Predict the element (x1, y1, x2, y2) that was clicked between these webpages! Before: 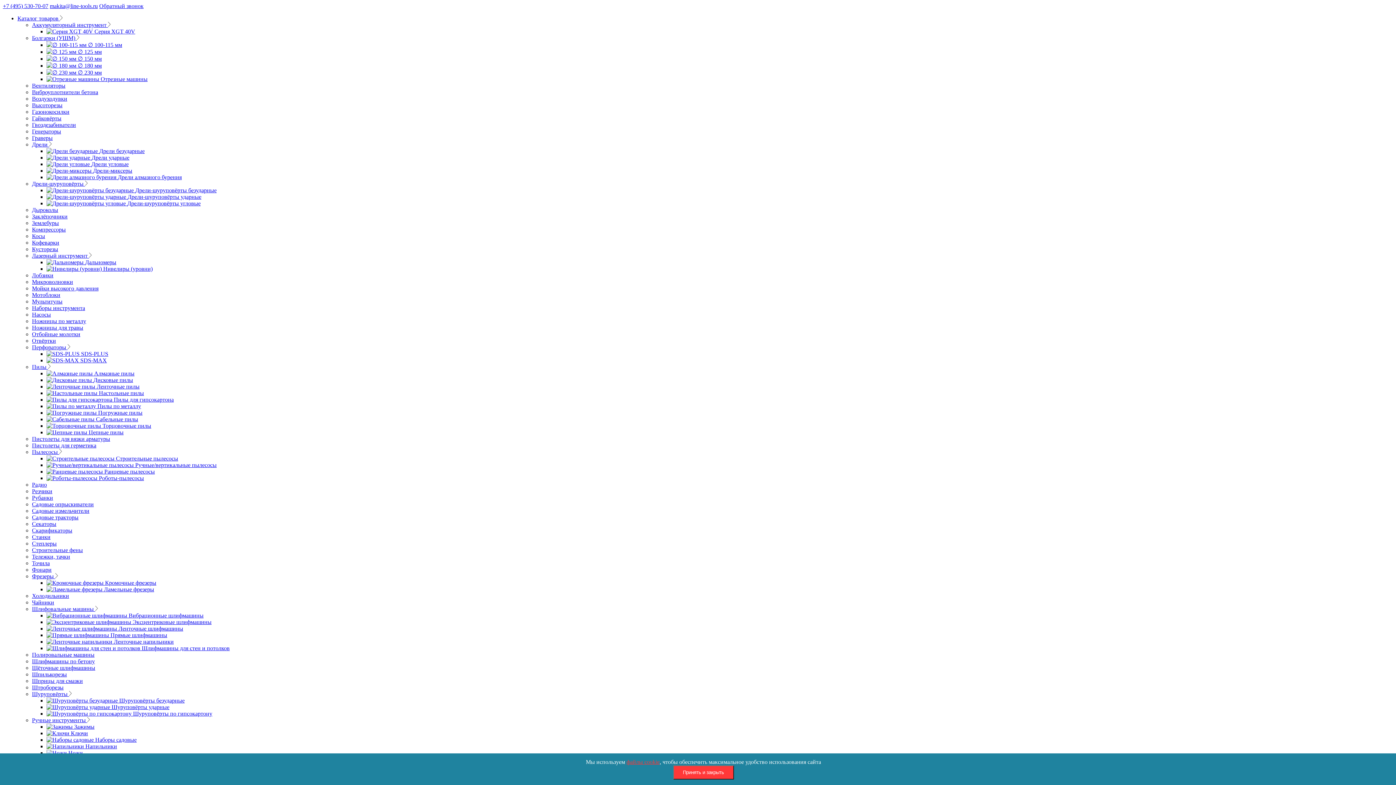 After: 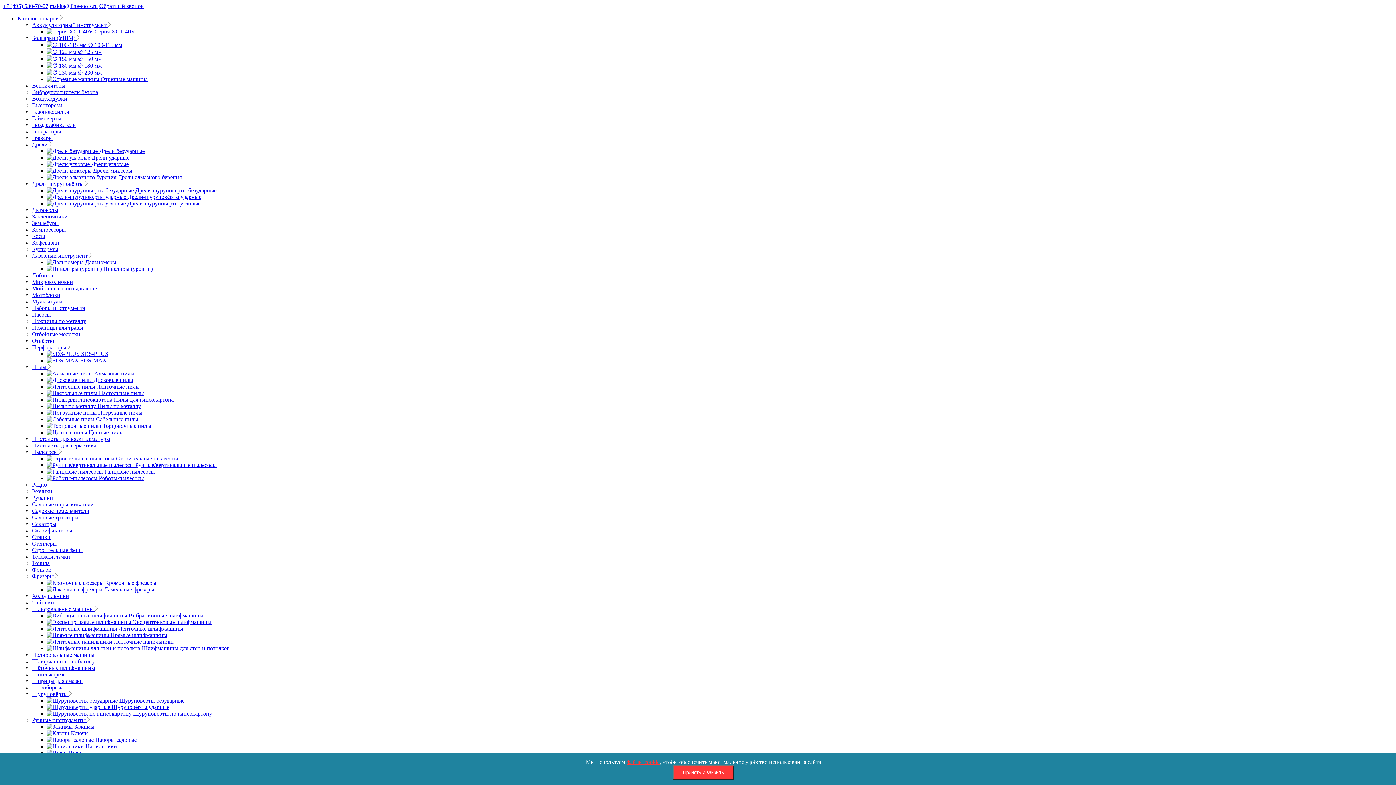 Action: bbox: (46, 730, 88, 736) label:  Ключи